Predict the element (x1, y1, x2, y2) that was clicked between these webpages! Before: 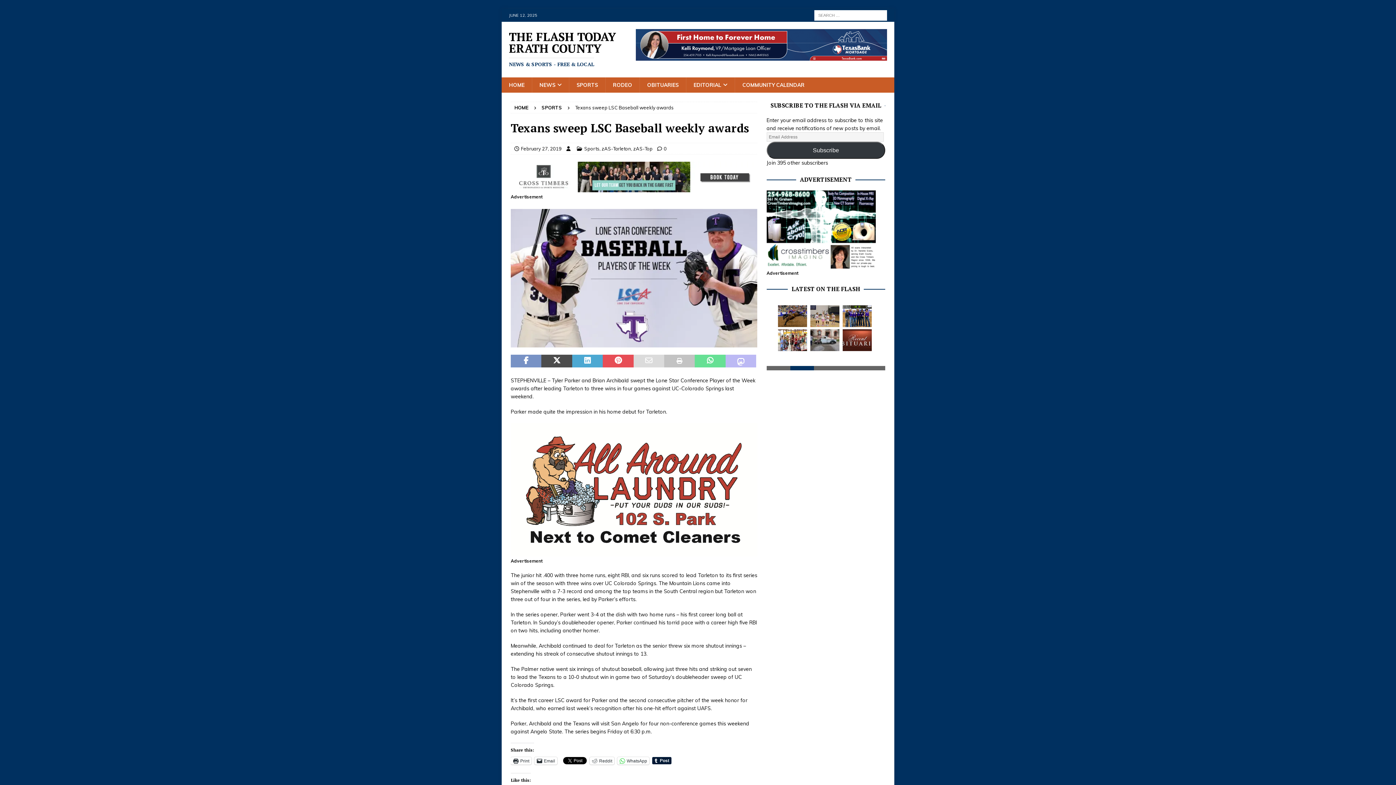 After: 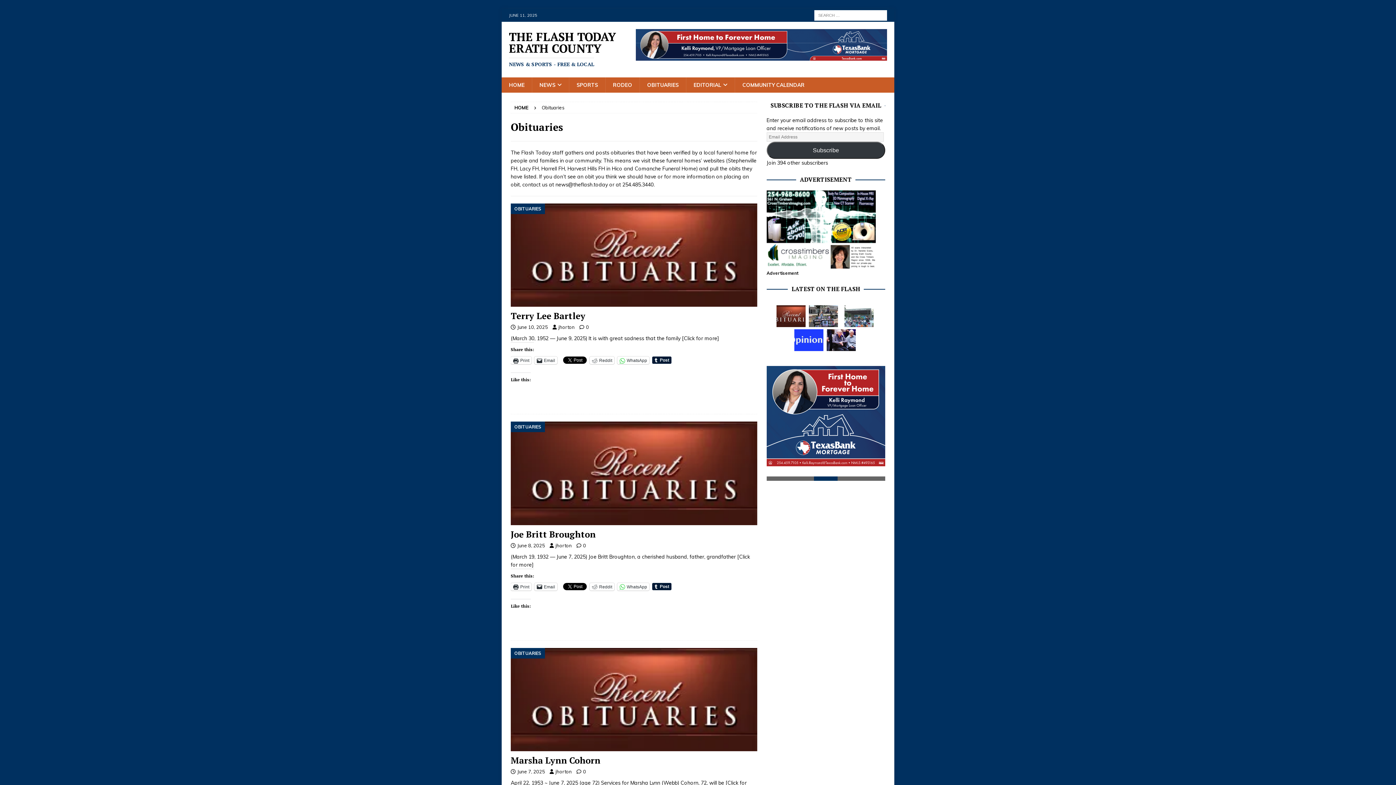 Action: label: OBITUARIES bbox: (639, 77, 686, 92)